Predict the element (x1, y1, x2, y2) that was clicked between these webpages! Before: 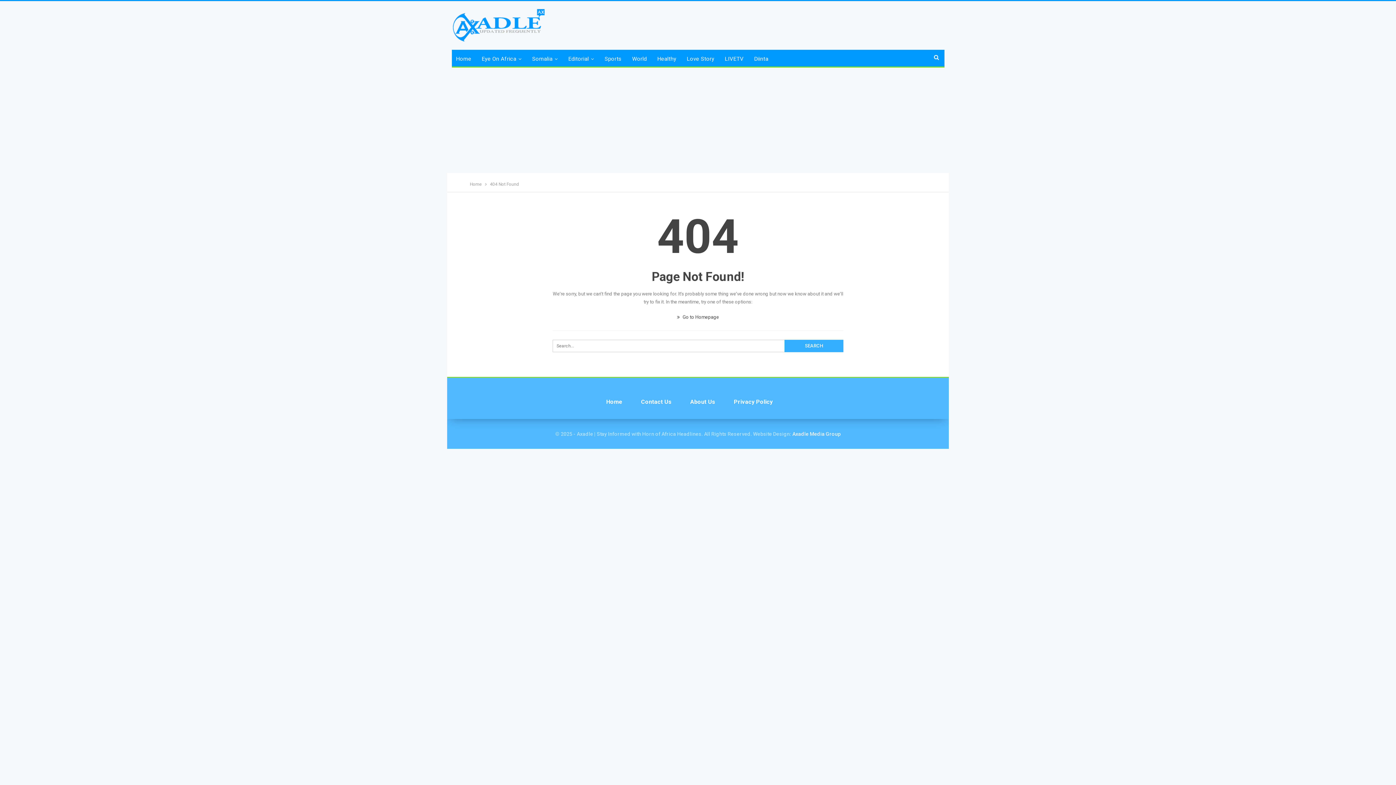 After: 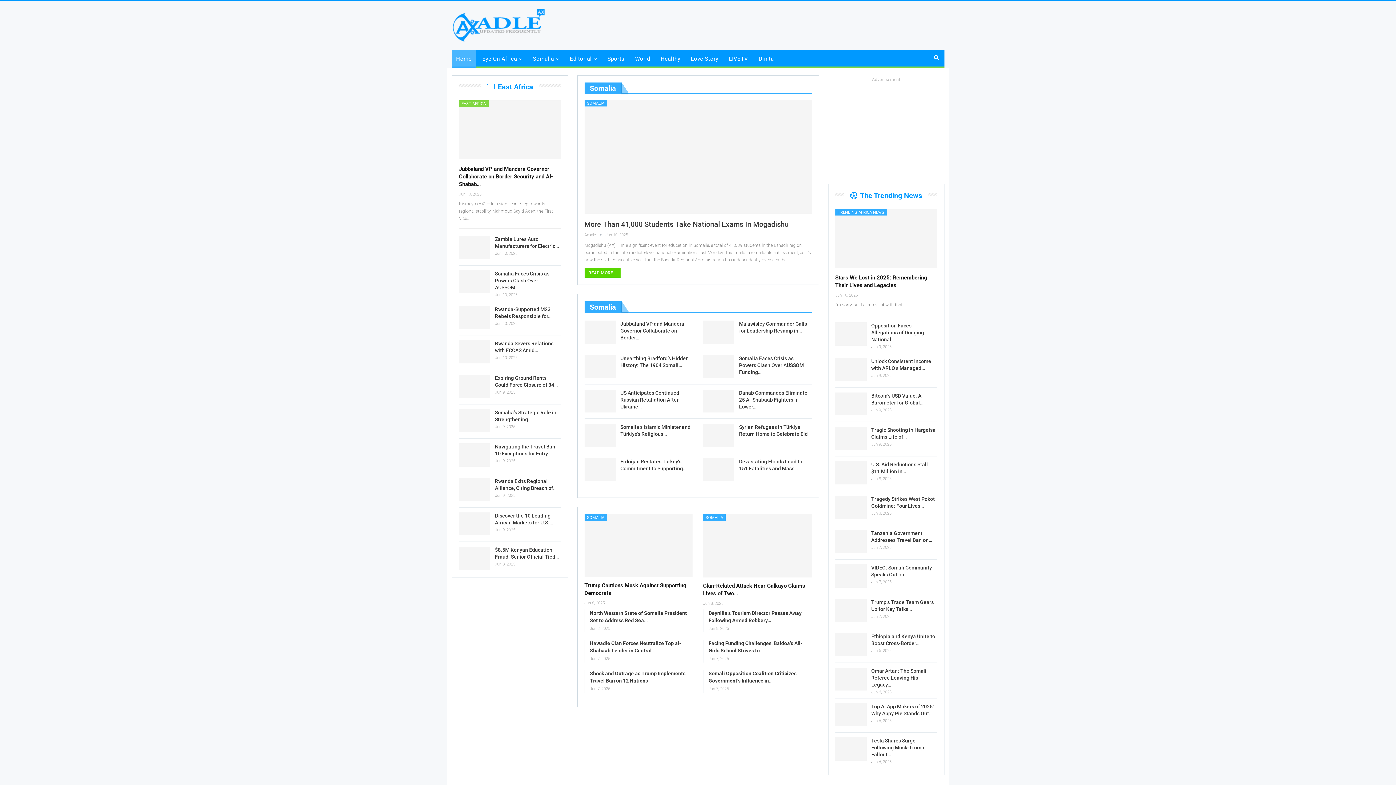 Action: bbox: (451, 50, 475, 67) label: Home